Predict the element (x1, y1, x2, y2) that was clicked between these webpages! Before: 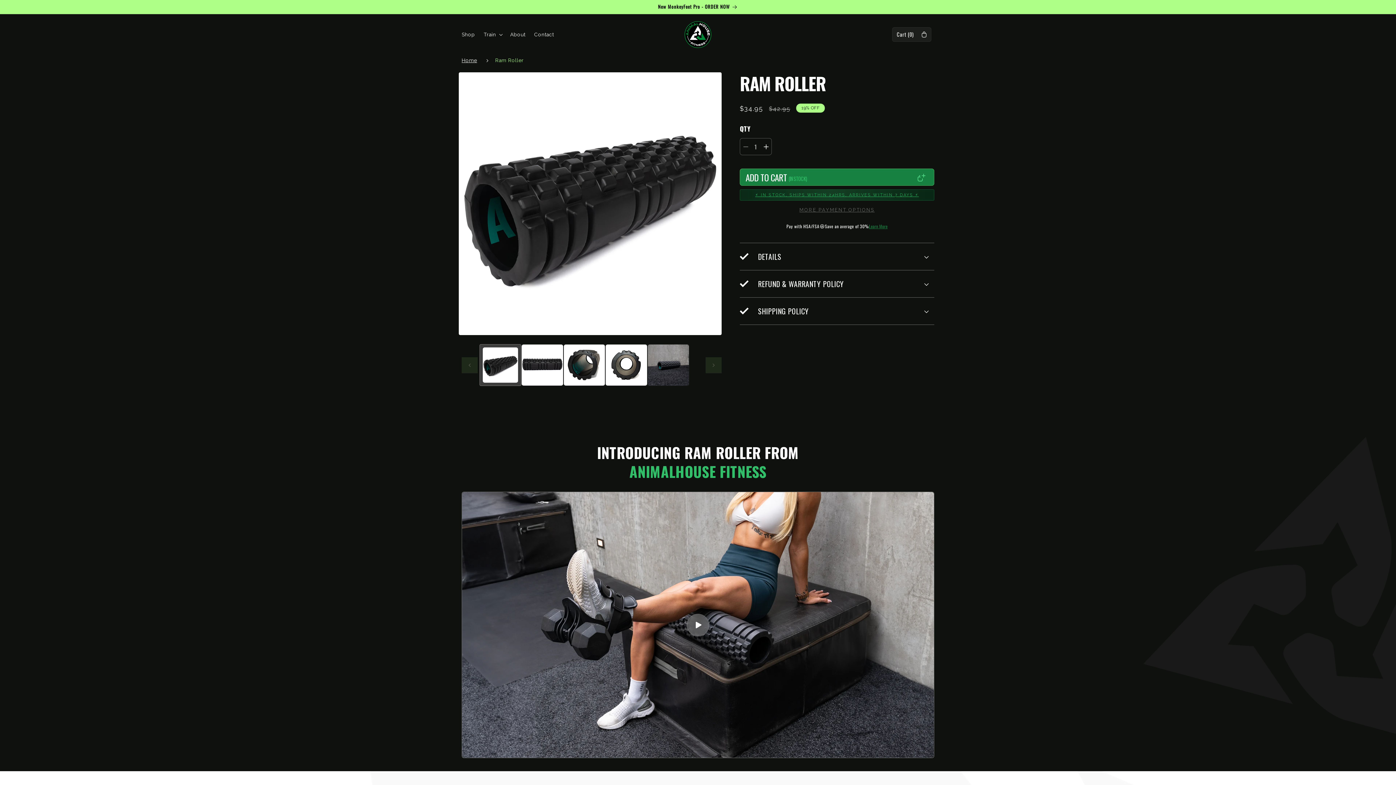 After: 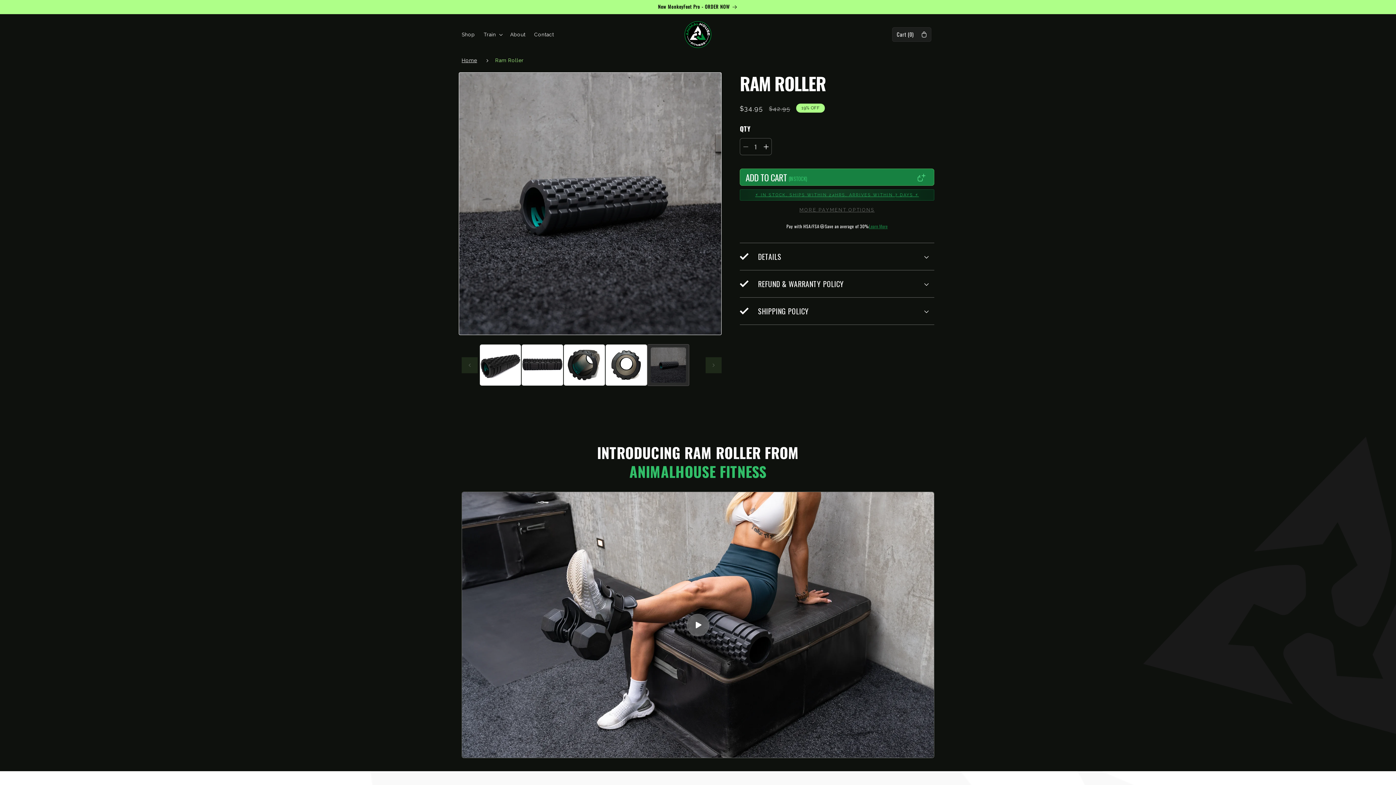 Action: label: Load image 5 in gallery view bbox: (647, 344, 689, 386)